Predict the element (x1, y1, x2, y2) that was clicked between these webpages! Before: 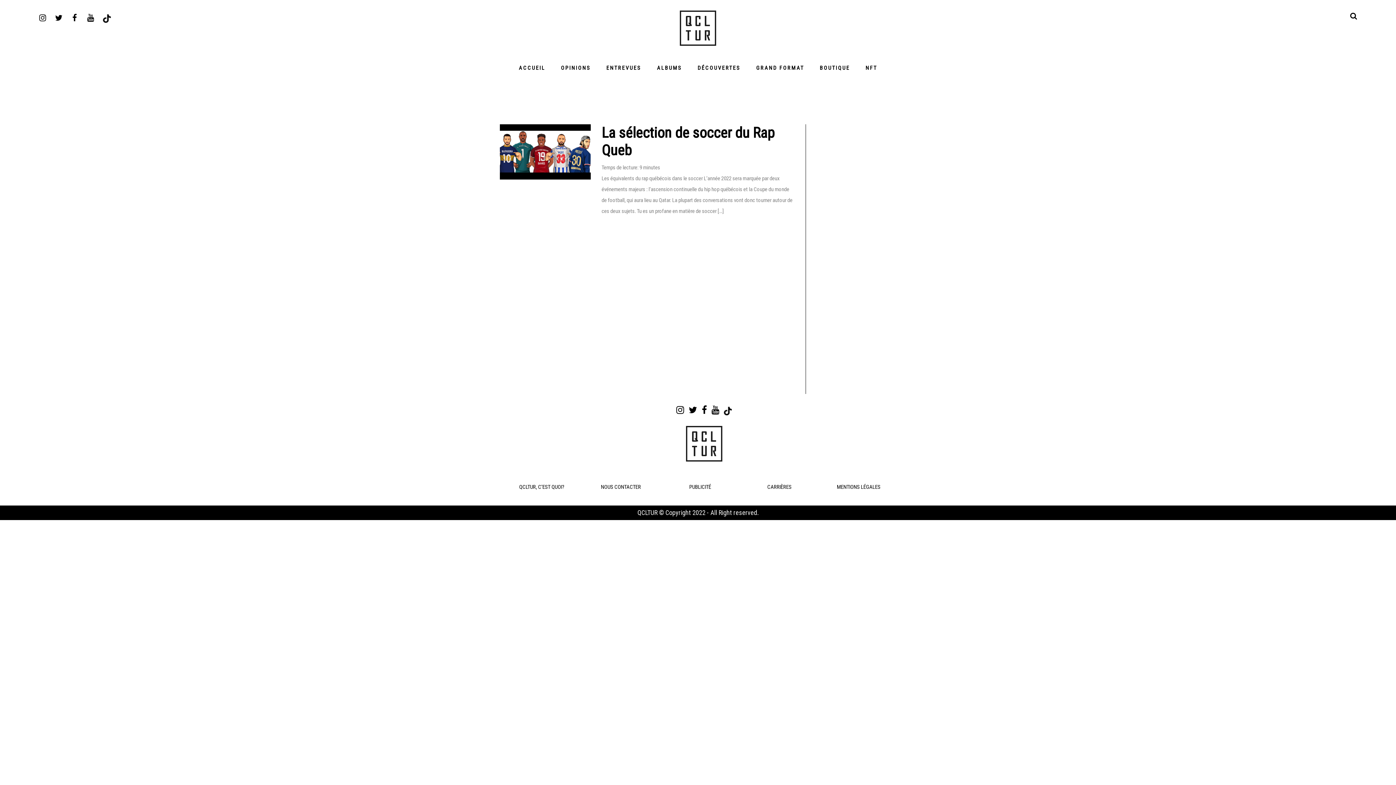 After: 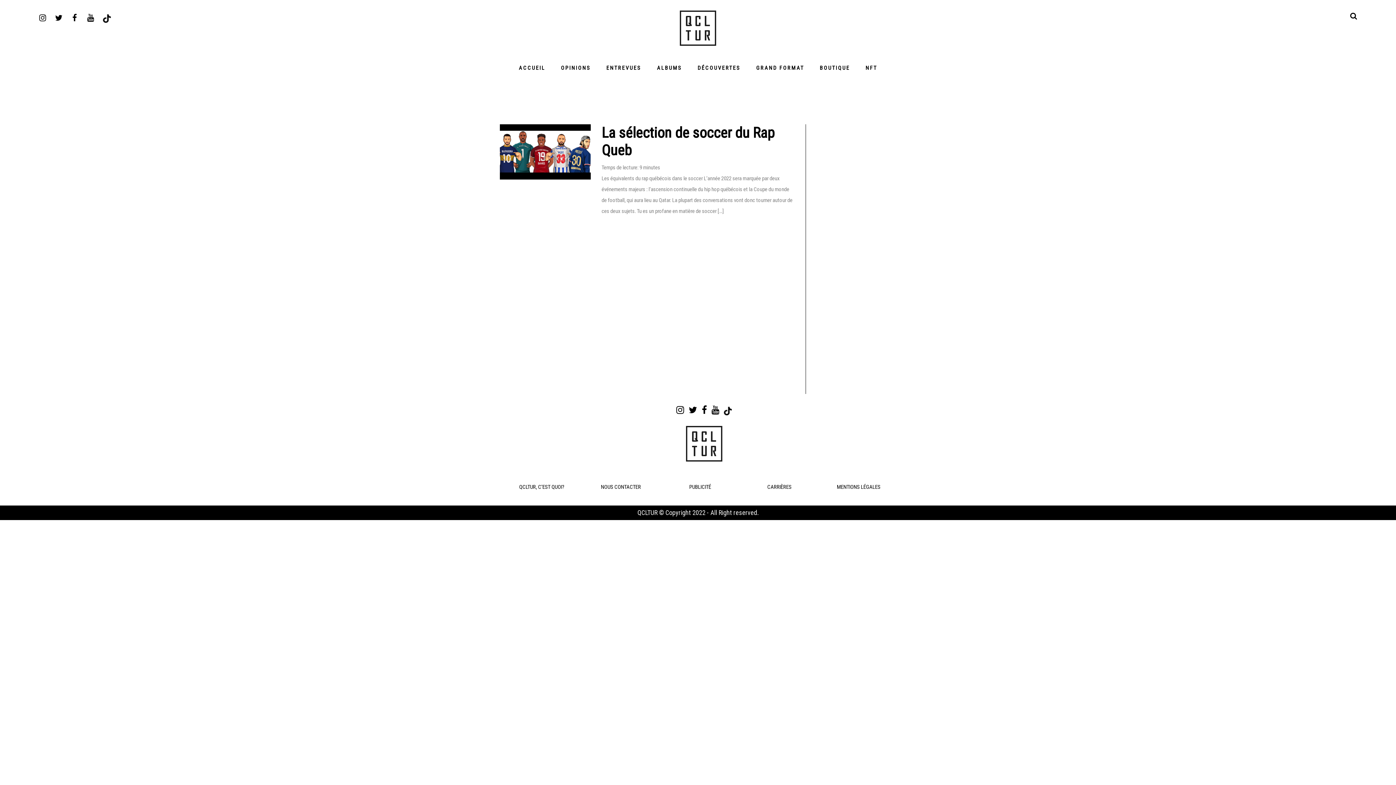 Action: bbox: (36, 11, 49, 24)